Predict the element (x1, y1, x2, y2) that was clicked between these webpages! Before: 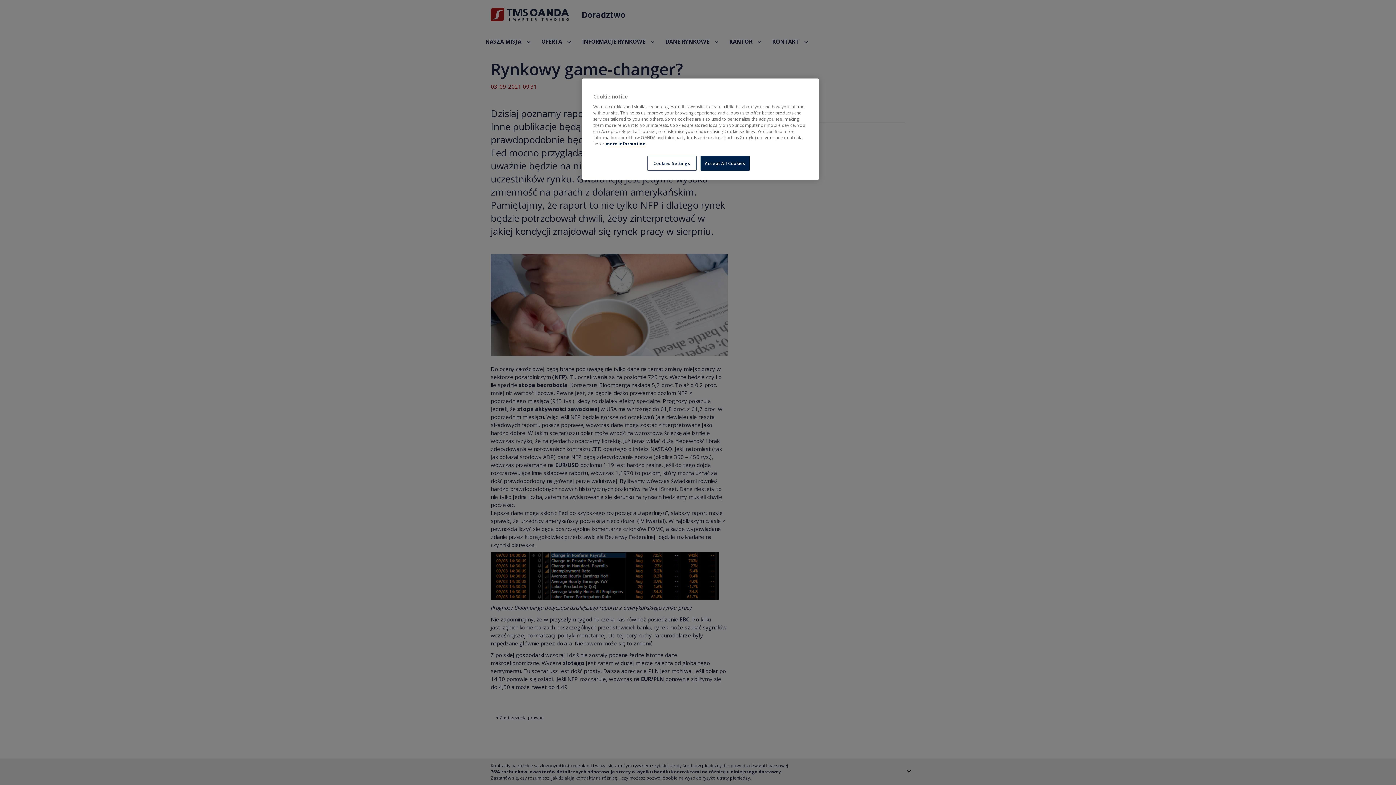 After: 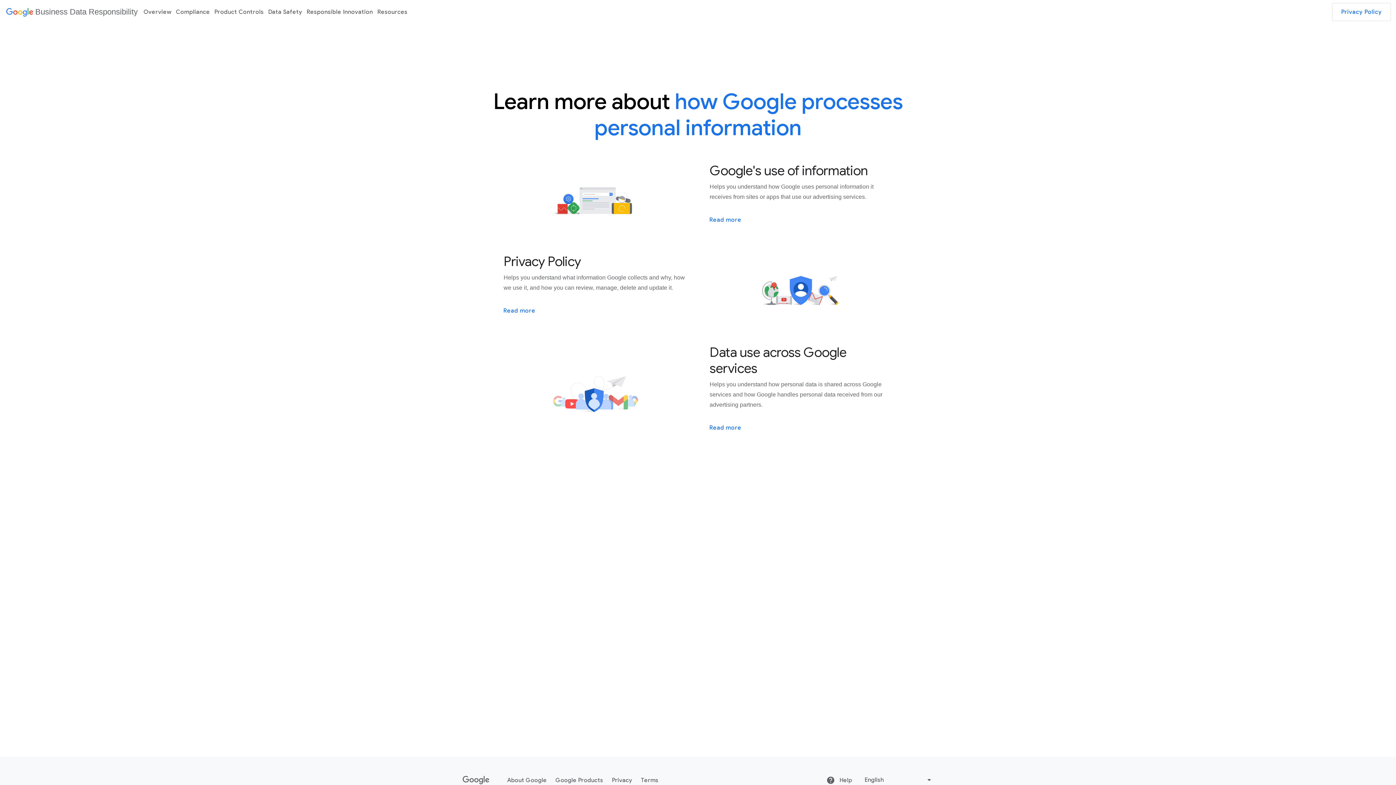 Action: bbox: (605, 141, 645, 146) label: more information